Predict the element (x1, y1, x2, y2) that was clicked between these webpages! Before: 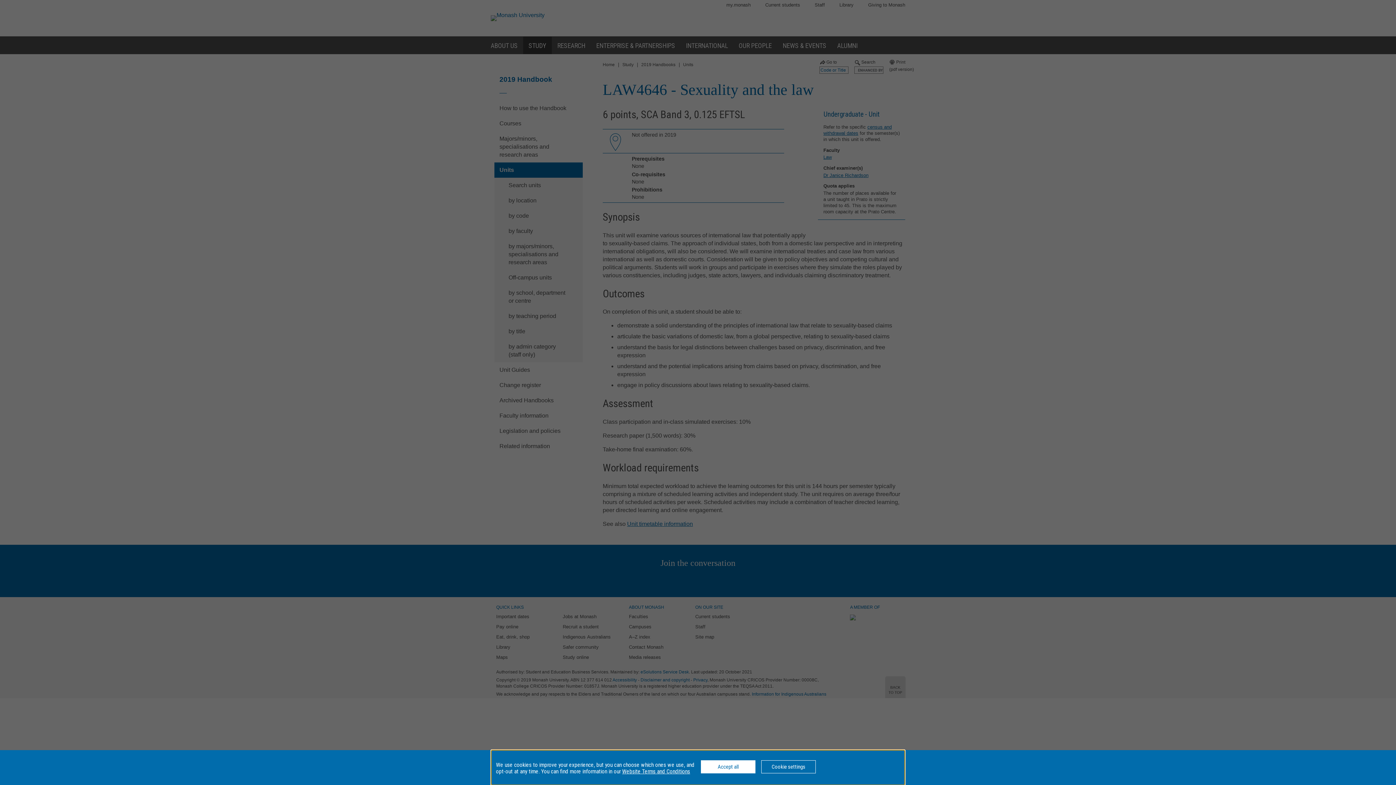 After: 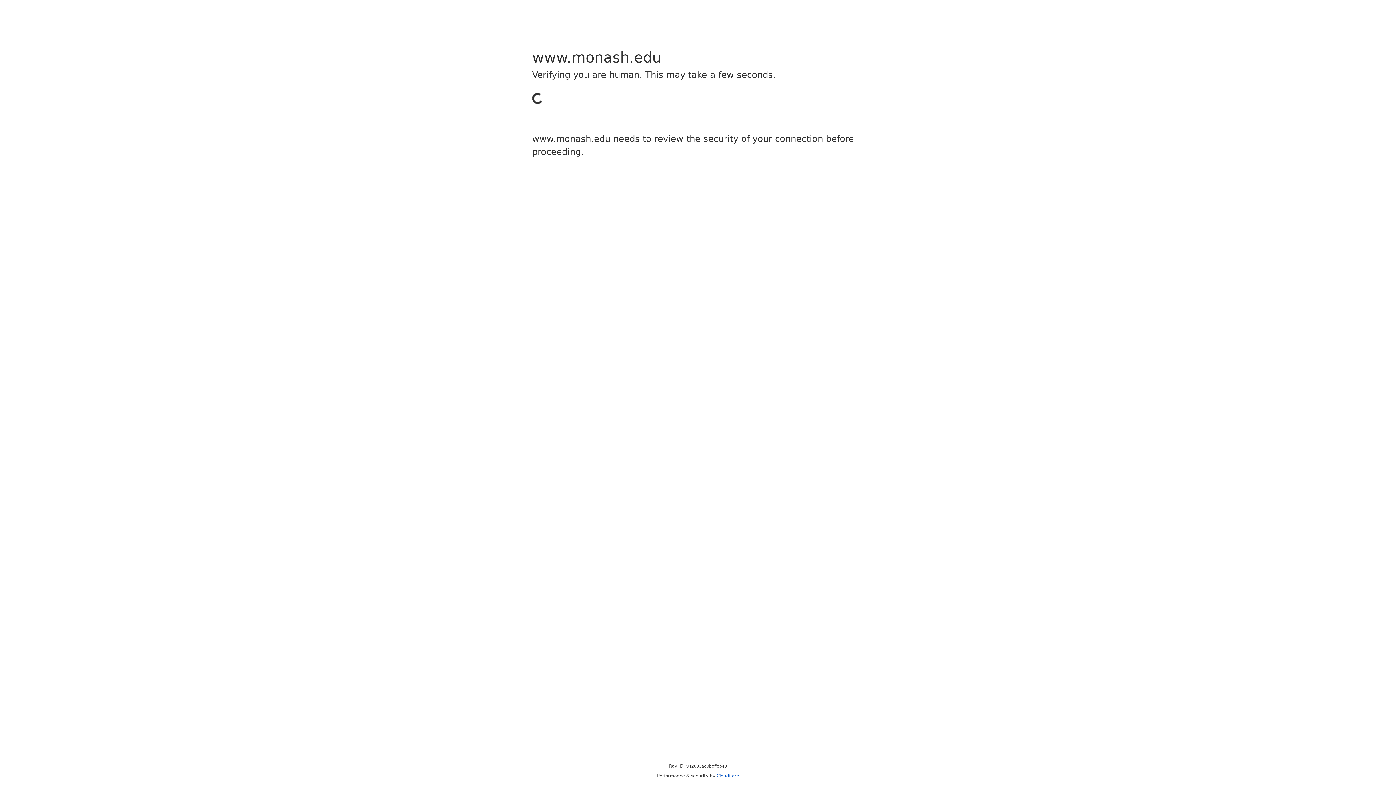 Action: bbox: (622, 768, 690, 775) label: Website Terms and Conditions